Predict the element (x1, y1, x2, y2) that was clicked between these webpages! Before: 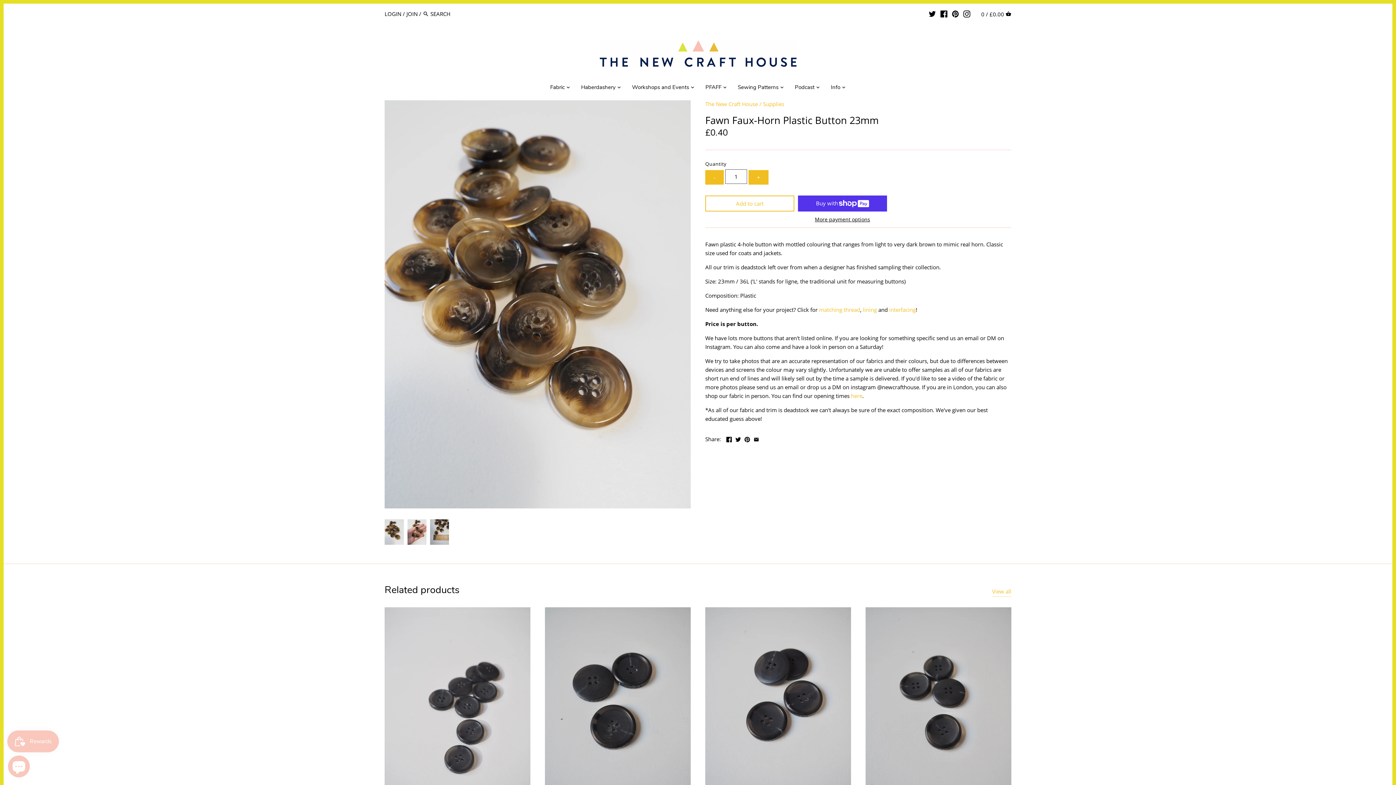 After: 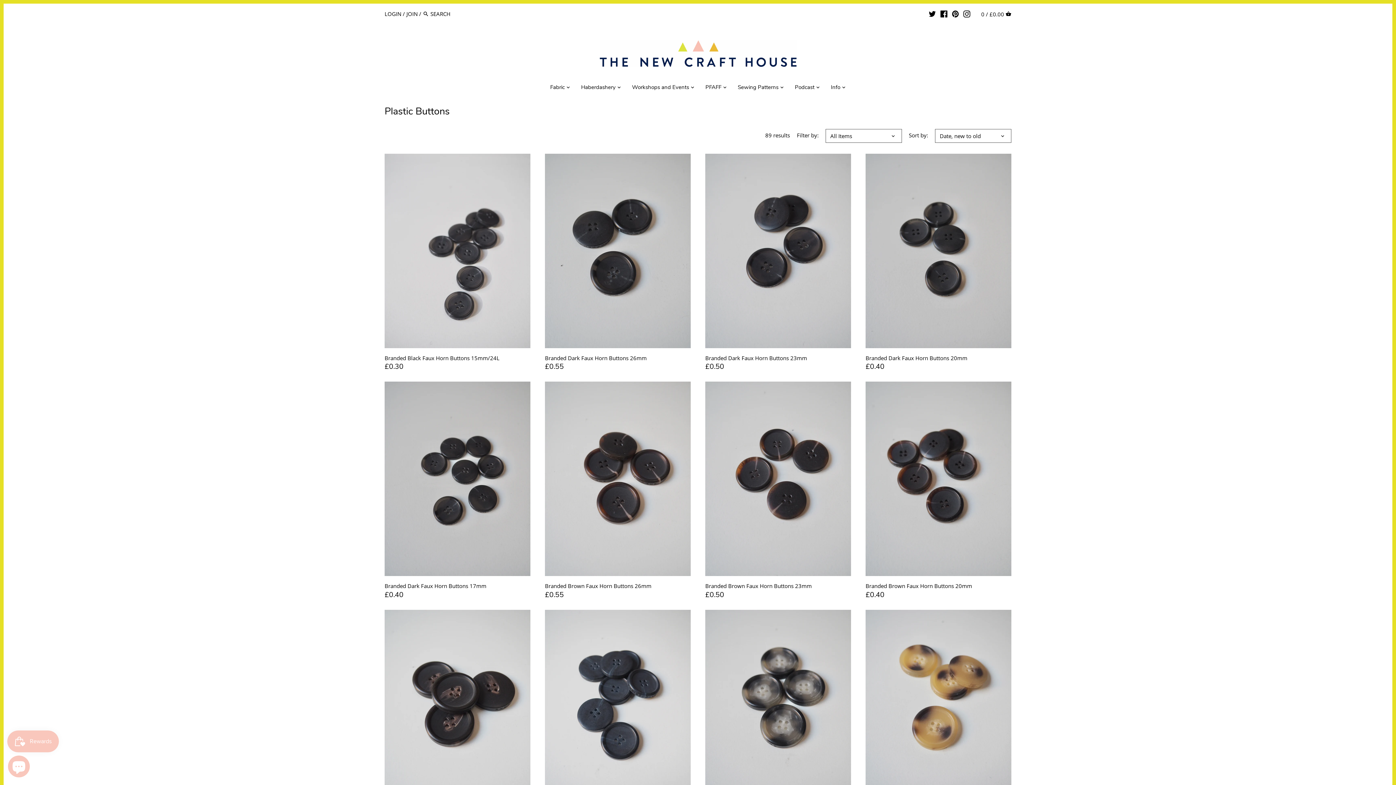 Action: label: View all bbox: (992, 588, 1011, 598)